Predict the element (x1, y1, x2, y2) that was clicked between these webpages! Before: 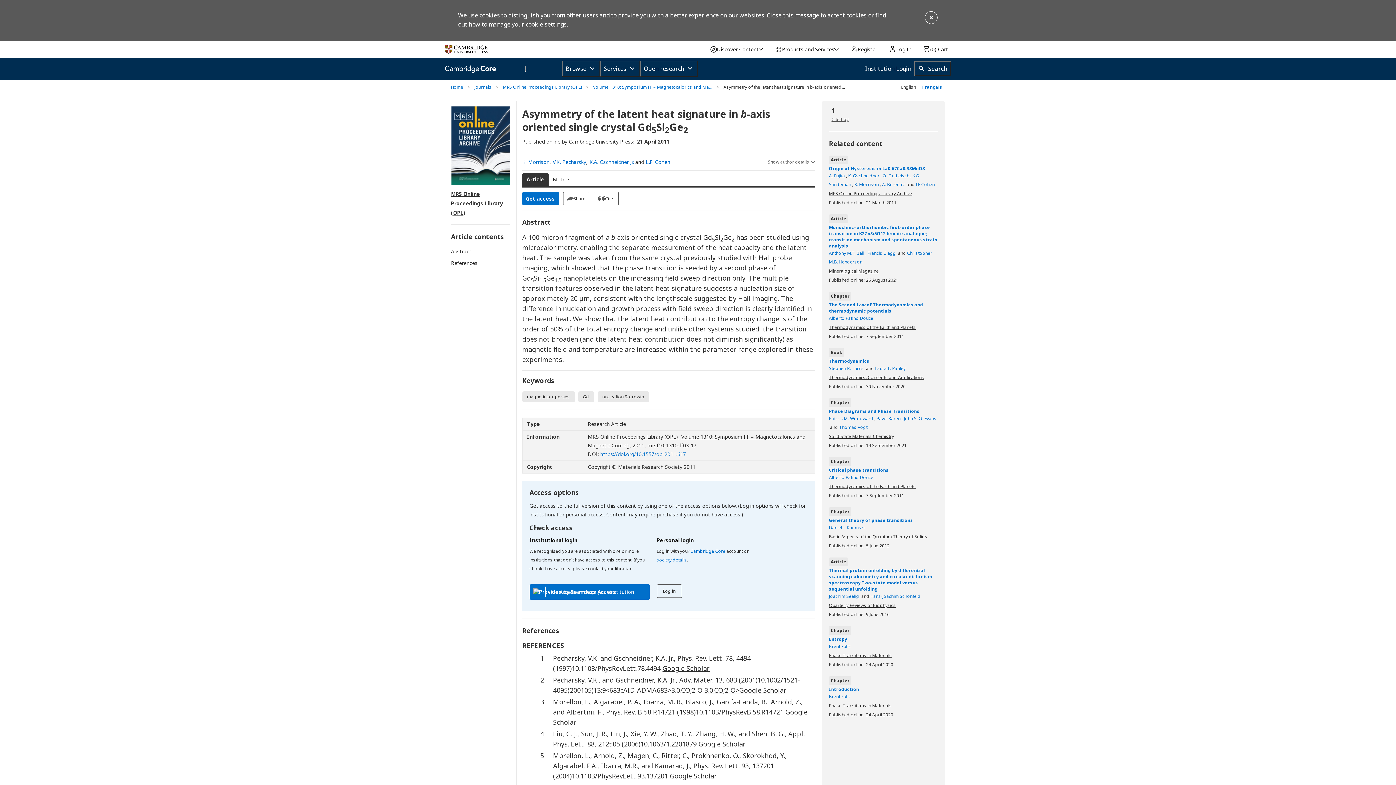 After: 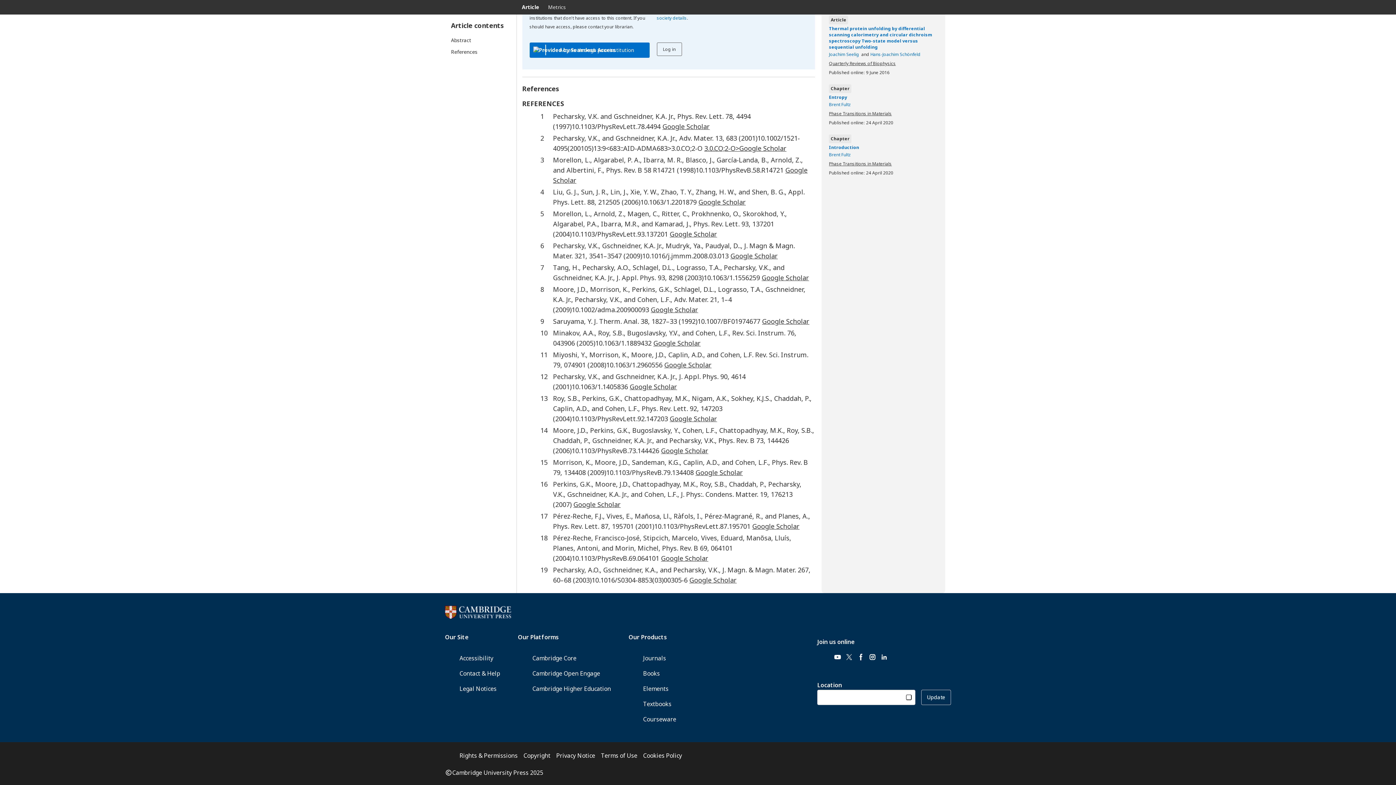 Action: bbox: (451, 259, 503, 267) label: References